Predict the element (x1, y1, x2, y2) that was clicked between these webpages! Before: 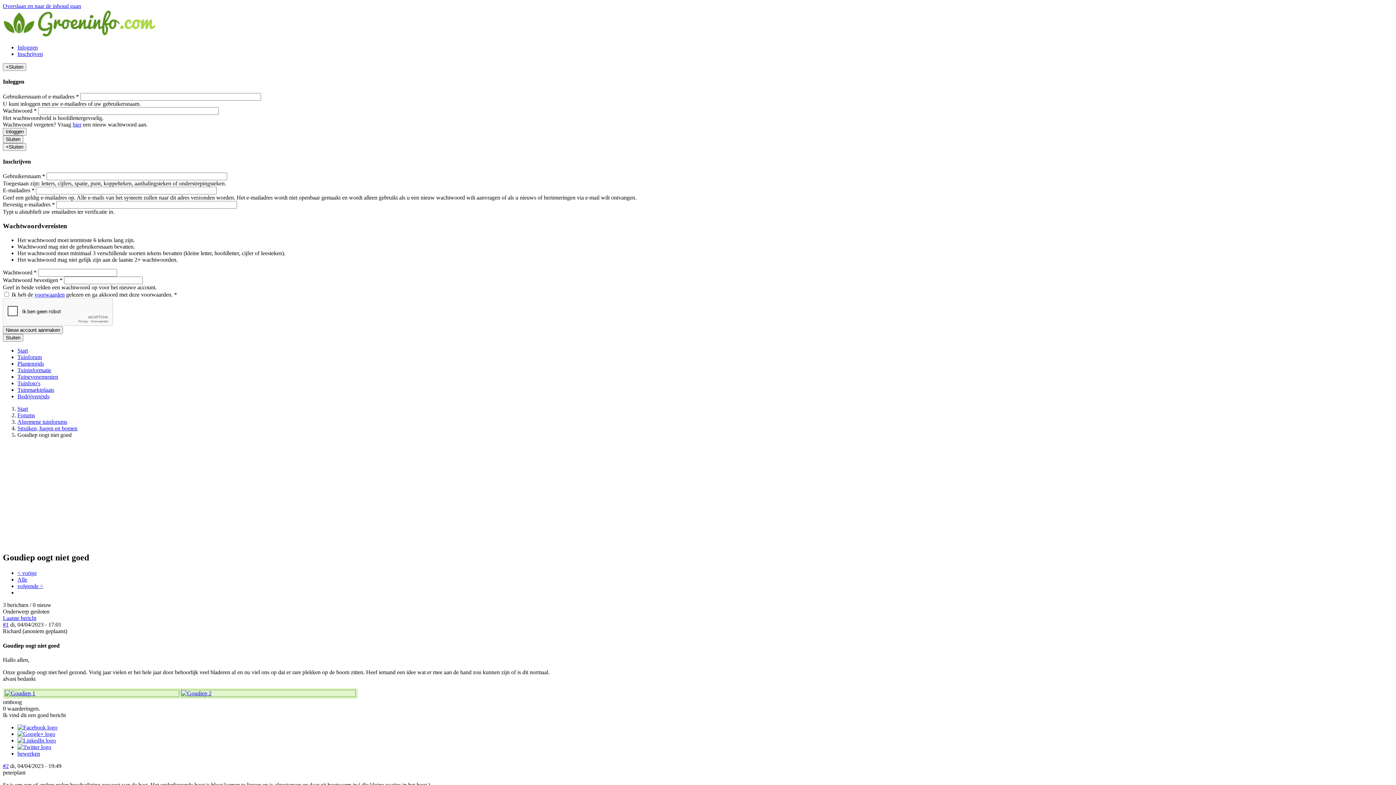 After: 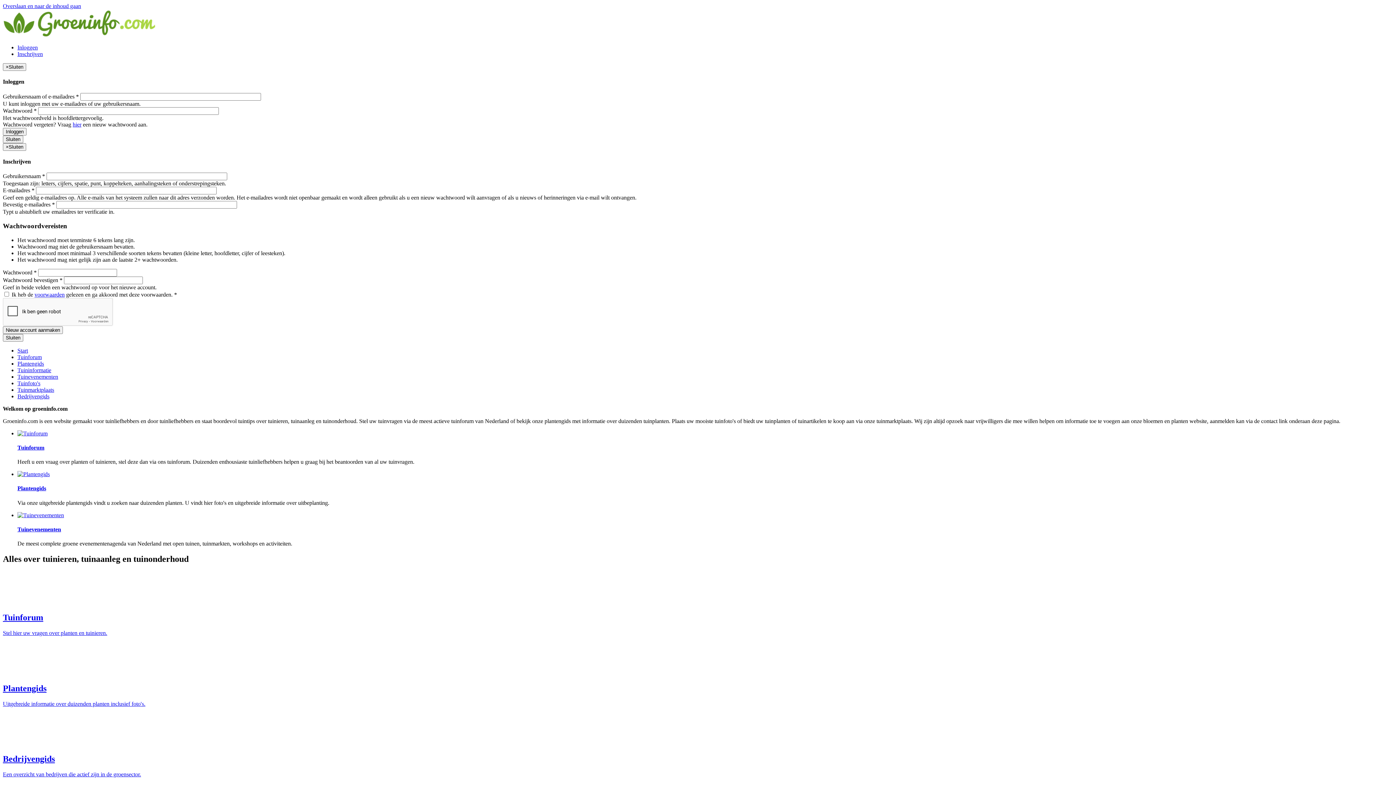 Action: bbox: (2, 32, 157, 38)